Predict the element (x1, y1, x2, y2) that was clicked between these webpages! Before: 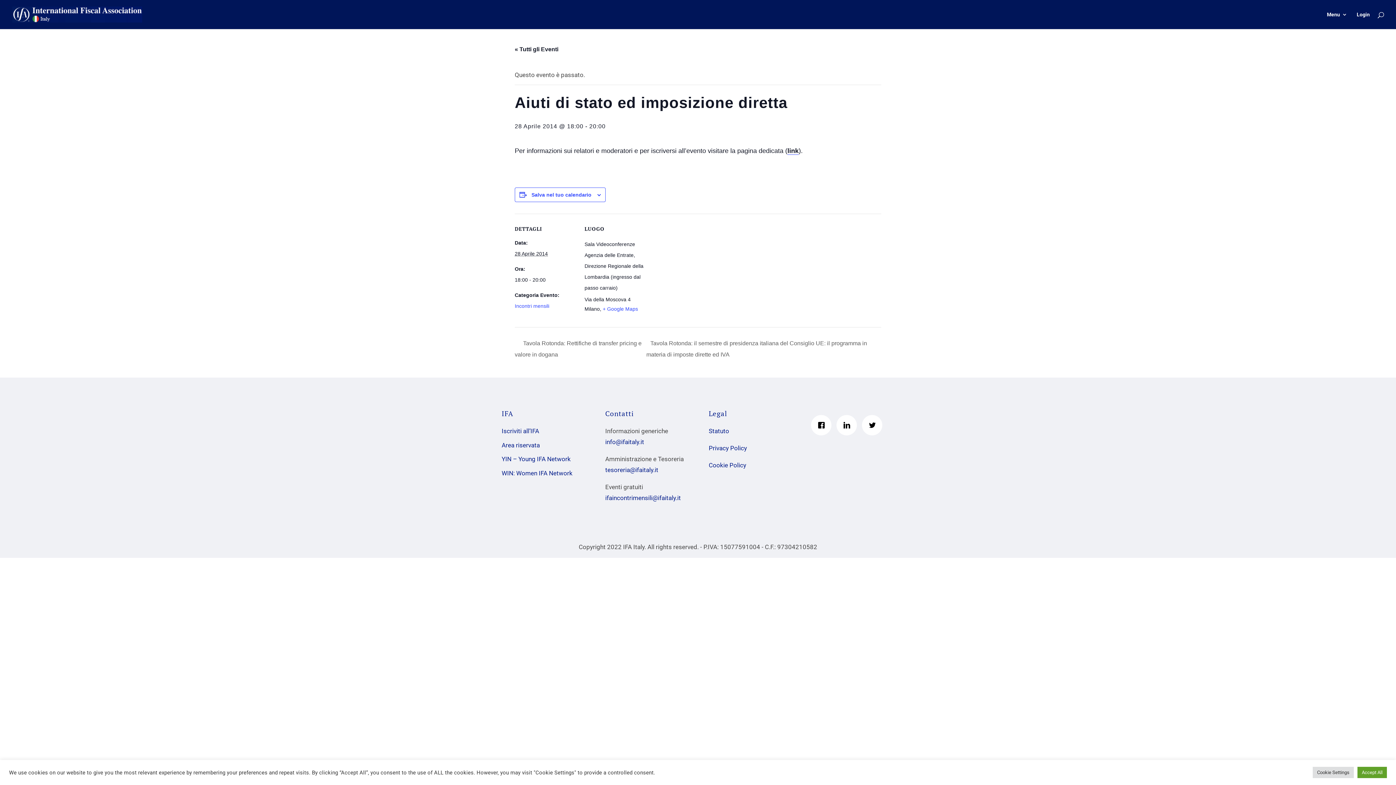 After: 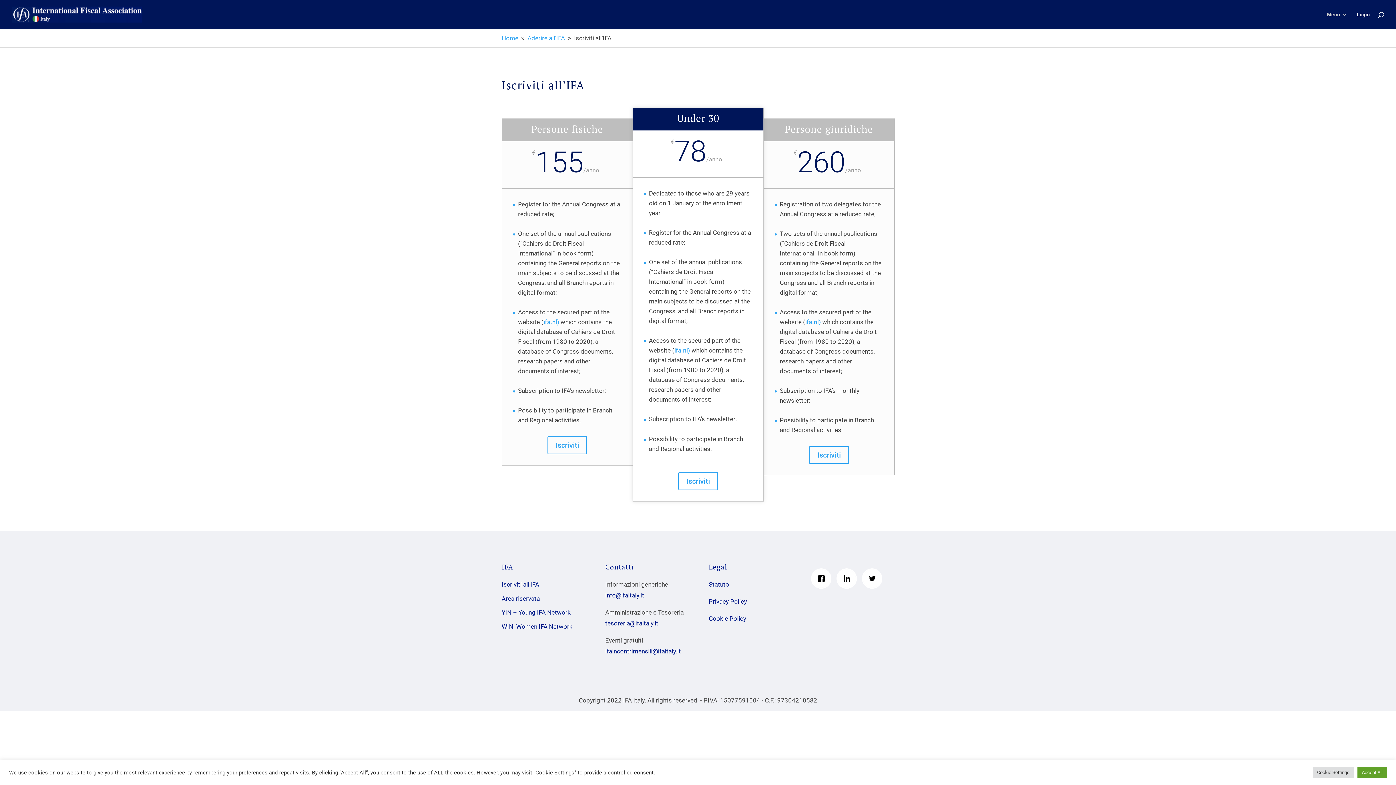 Action: bbox: (501, 427, 539, 435) label: Iscriviti all’IFA